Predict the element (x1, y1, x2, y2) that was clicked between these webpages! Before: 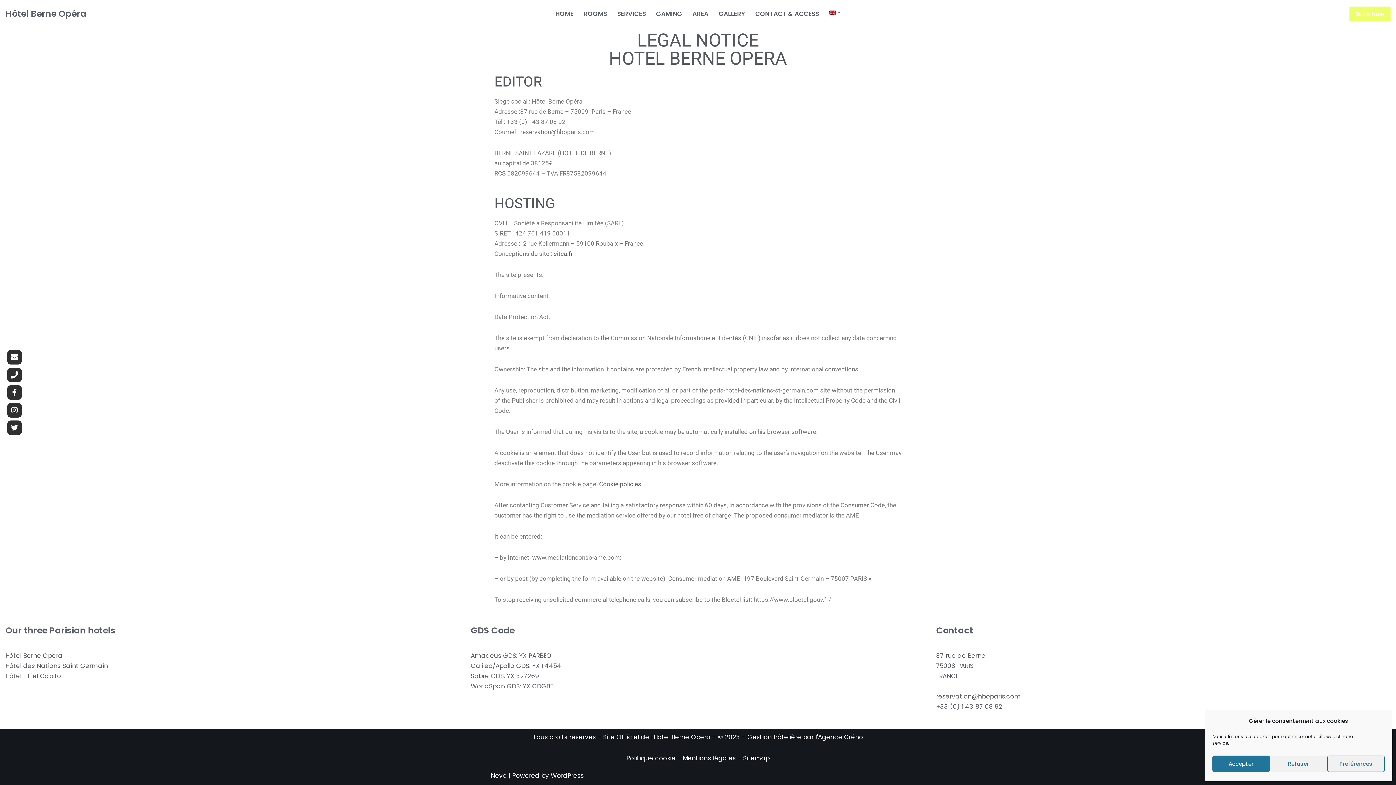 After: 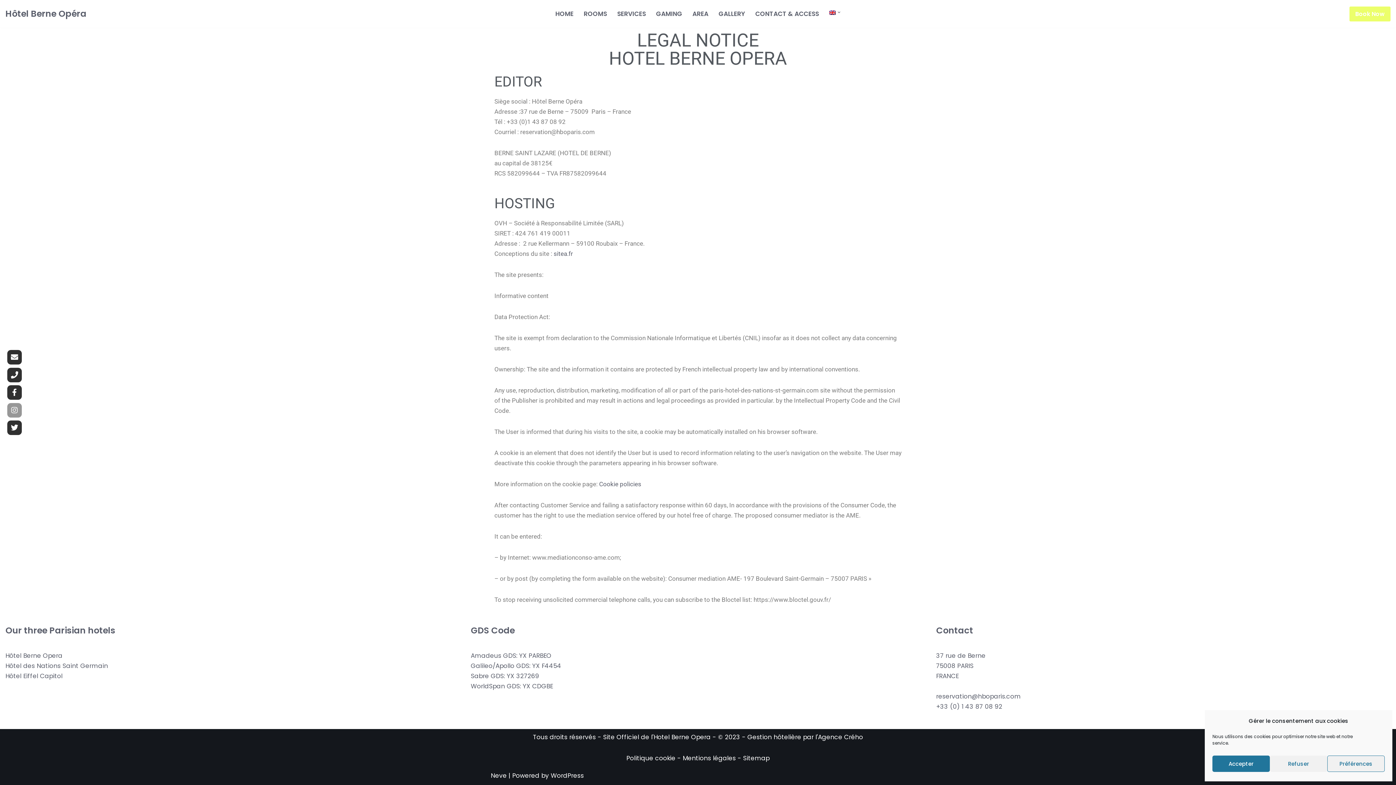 Action: bbox: (7, 403, 21, 417)